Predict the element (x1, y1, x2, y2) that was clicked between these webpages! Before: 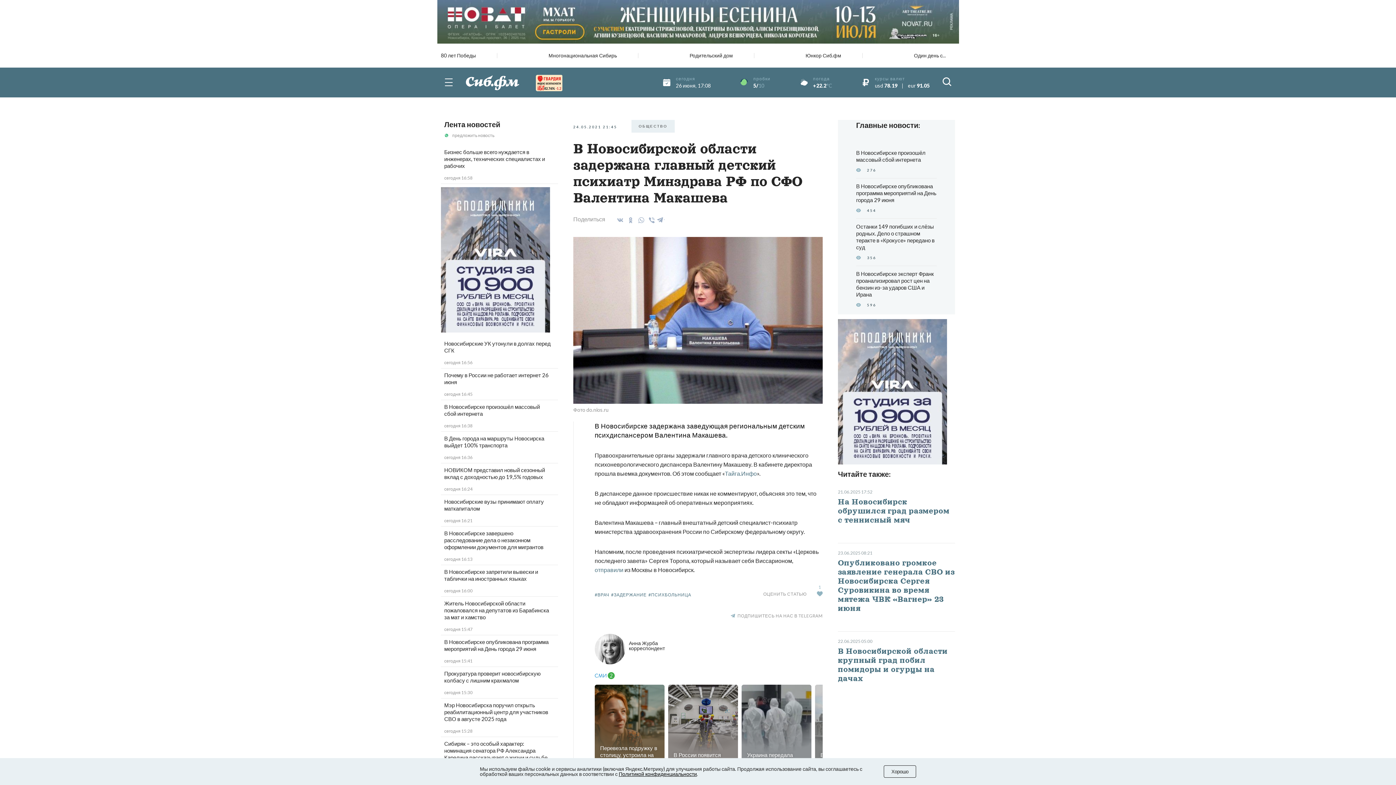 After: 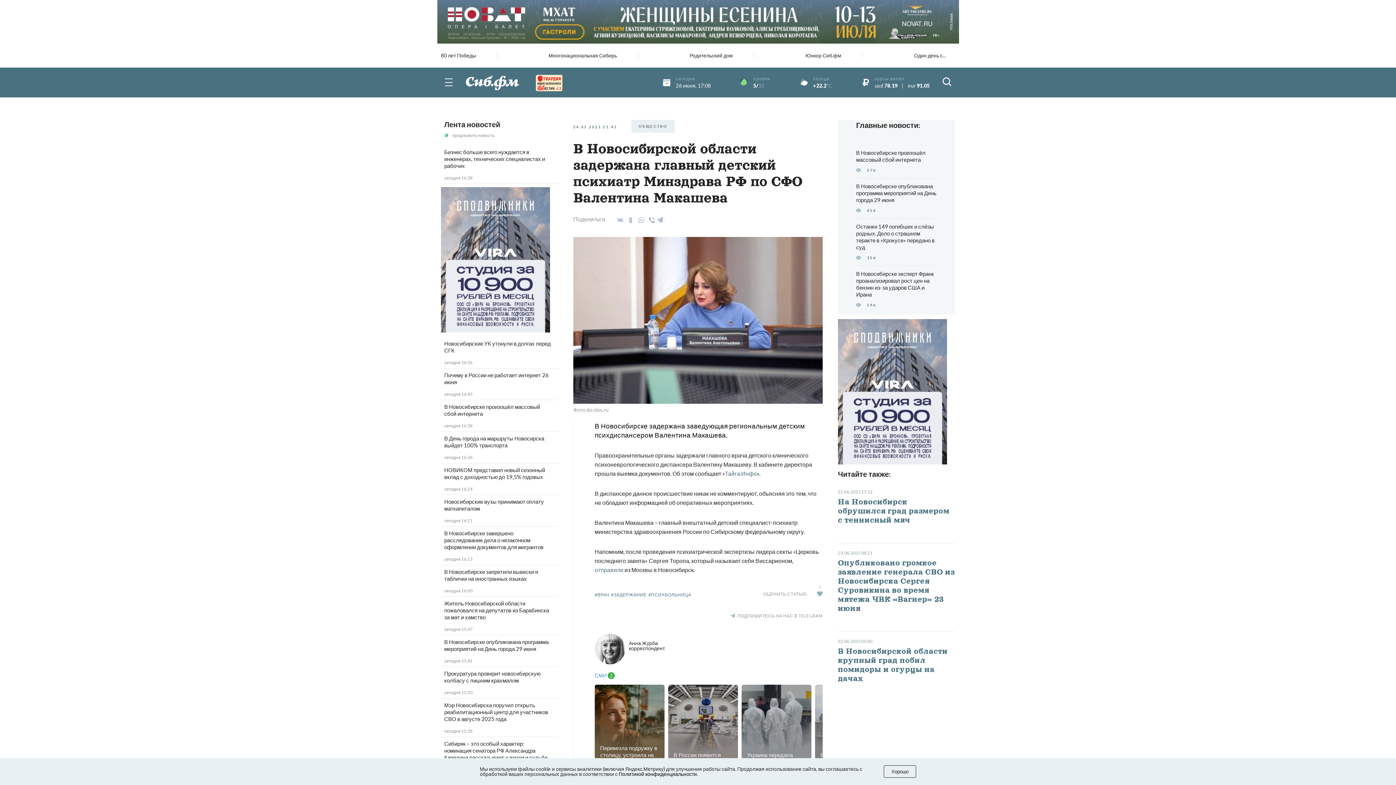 Action: label: Политикой конфиденциальности bbox: (618, 771, 697, 777)